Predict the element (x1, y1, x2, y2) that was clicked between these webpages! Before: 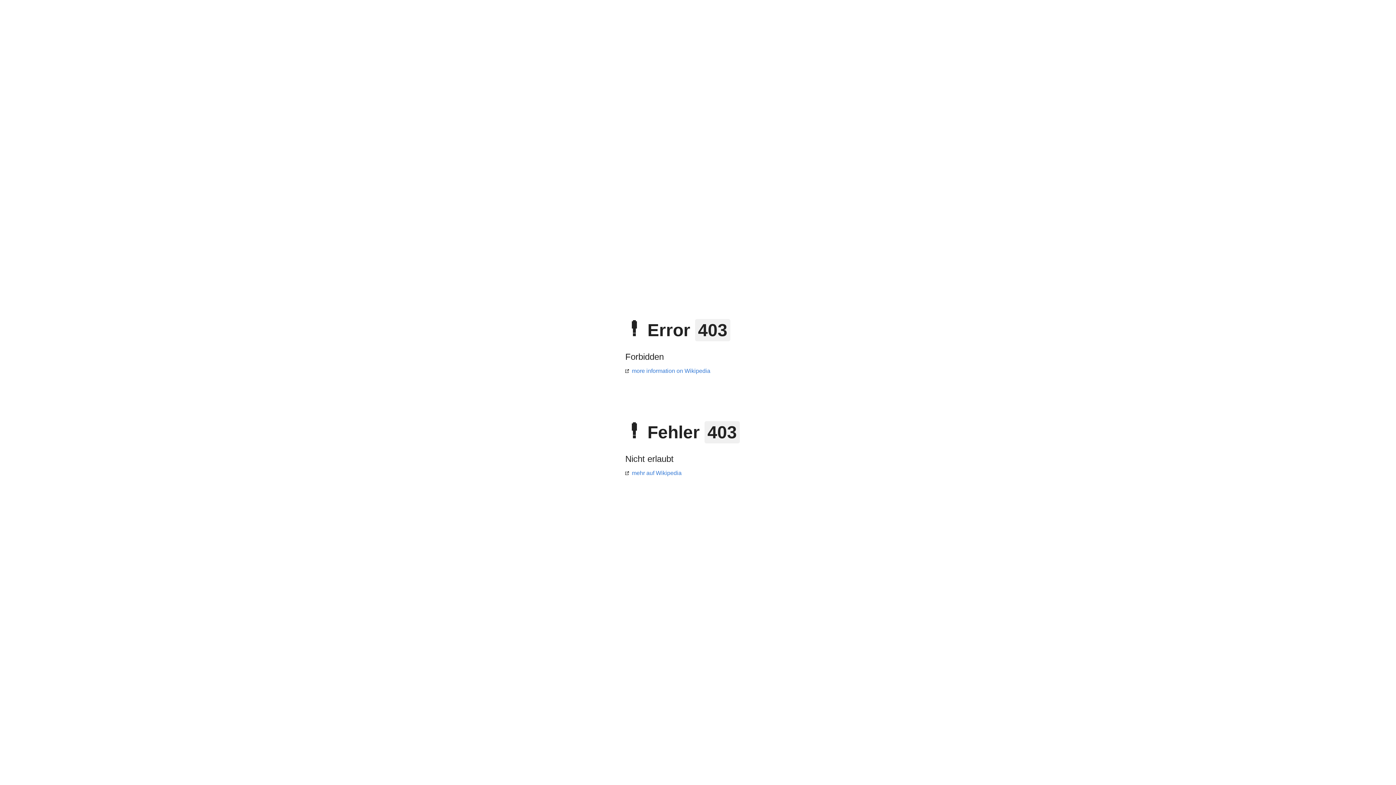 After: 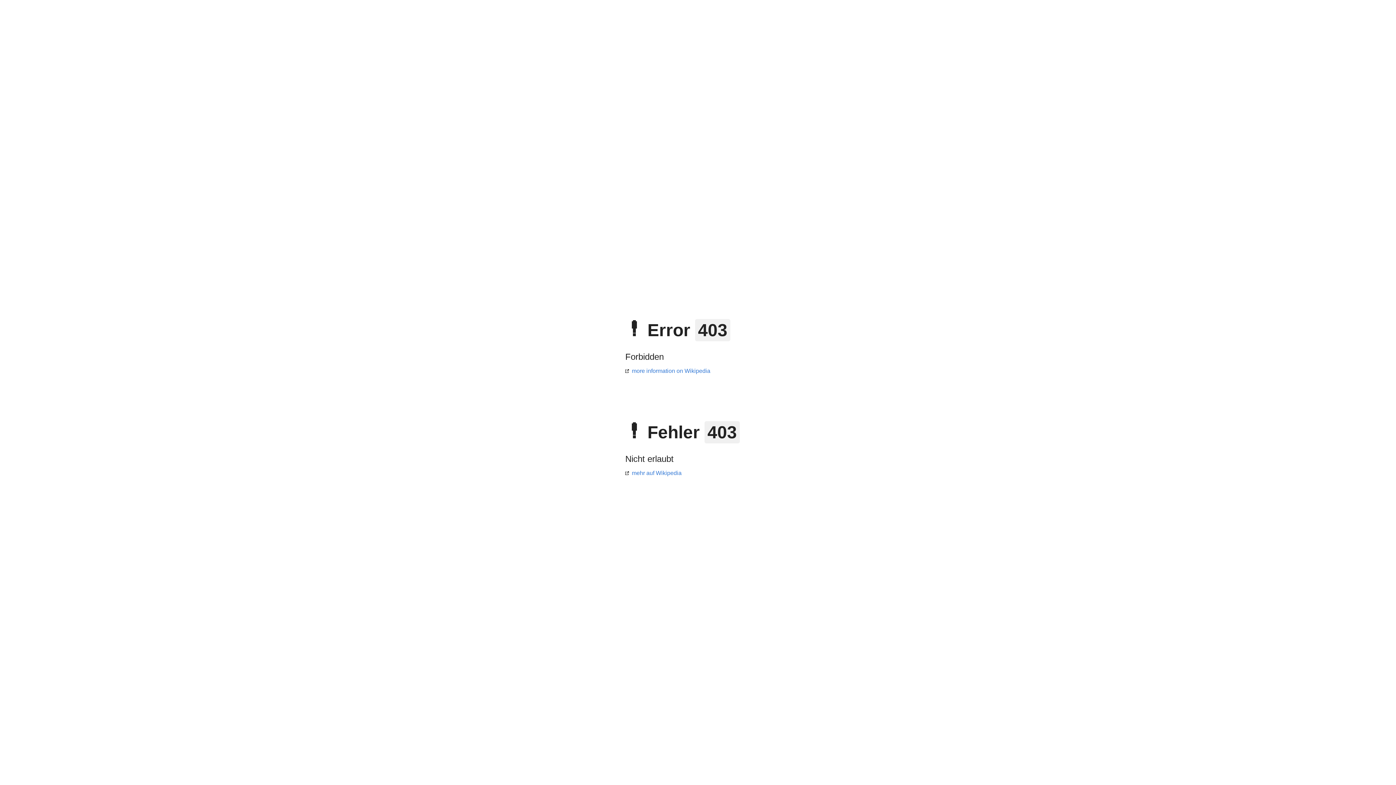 Action: label: more information on Wikipedia bbox: (625, 368, 710, 374)